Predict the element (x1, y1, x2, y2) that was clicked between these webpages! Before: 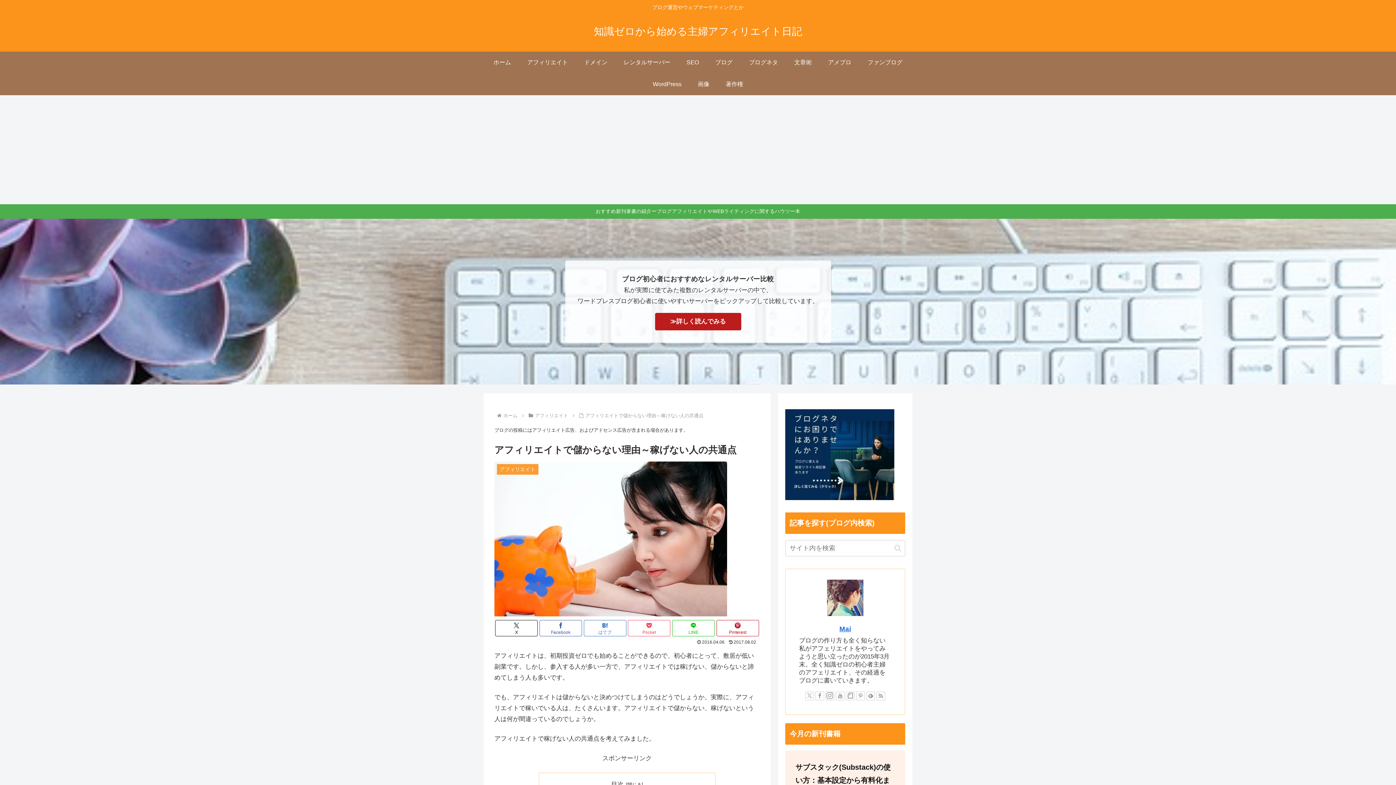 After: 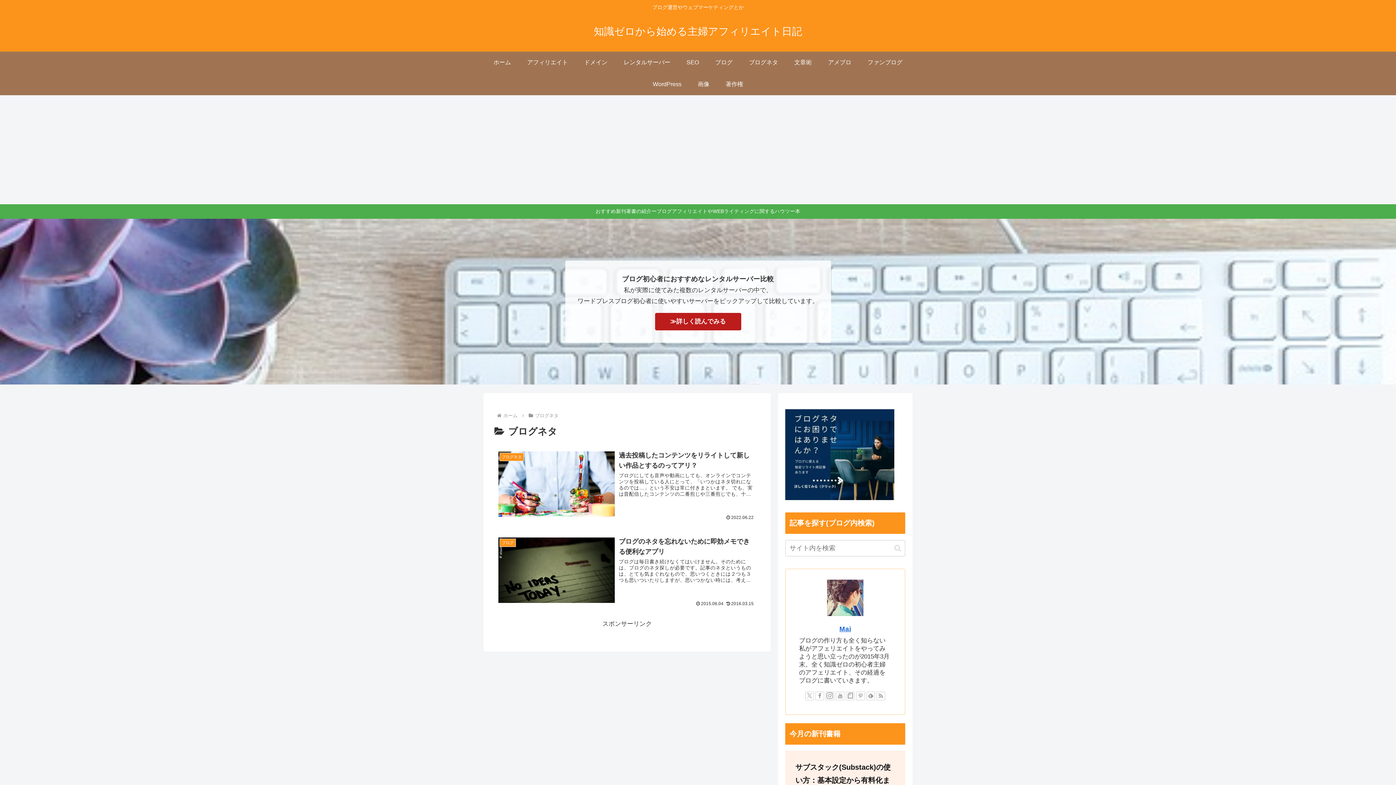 Action: label: ブログネタ bbox: (741, 51, 786, 73)